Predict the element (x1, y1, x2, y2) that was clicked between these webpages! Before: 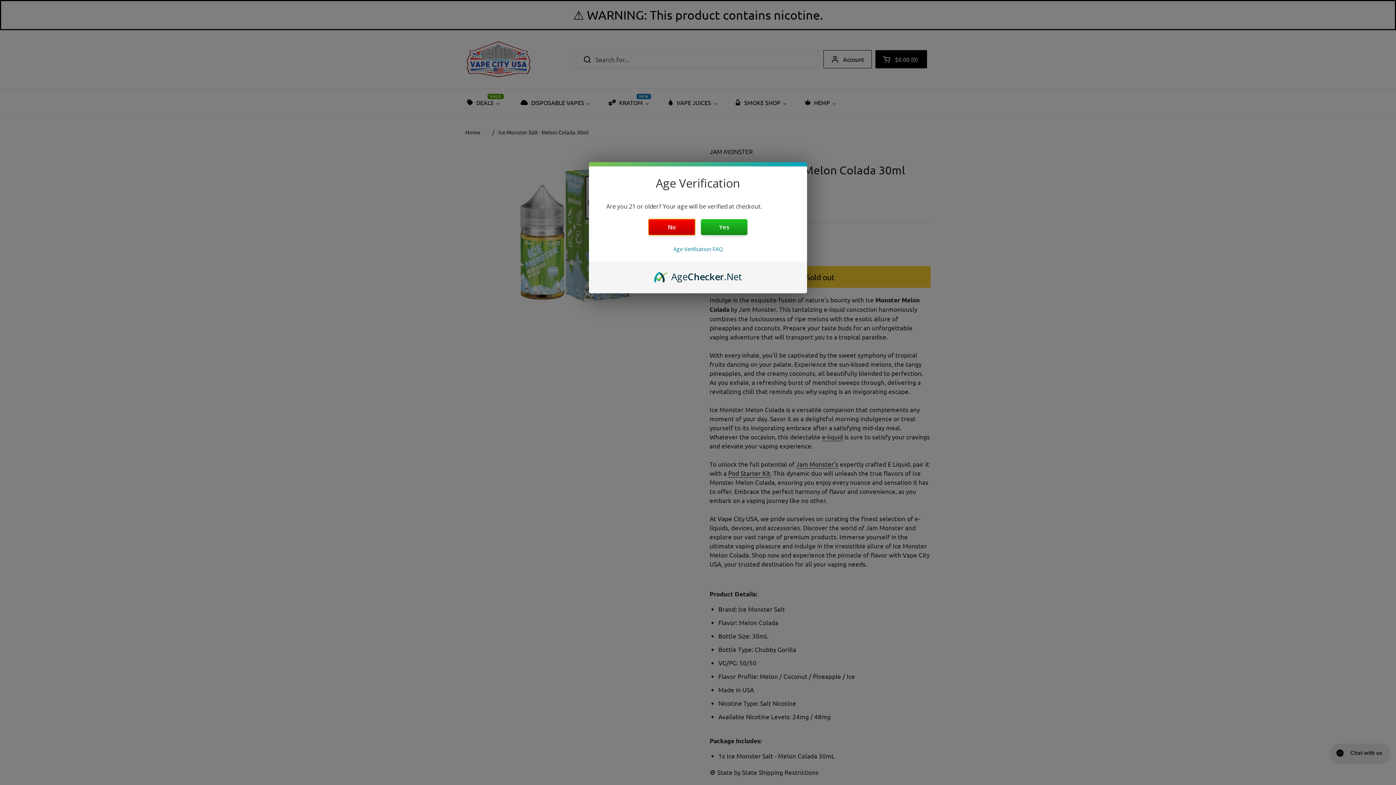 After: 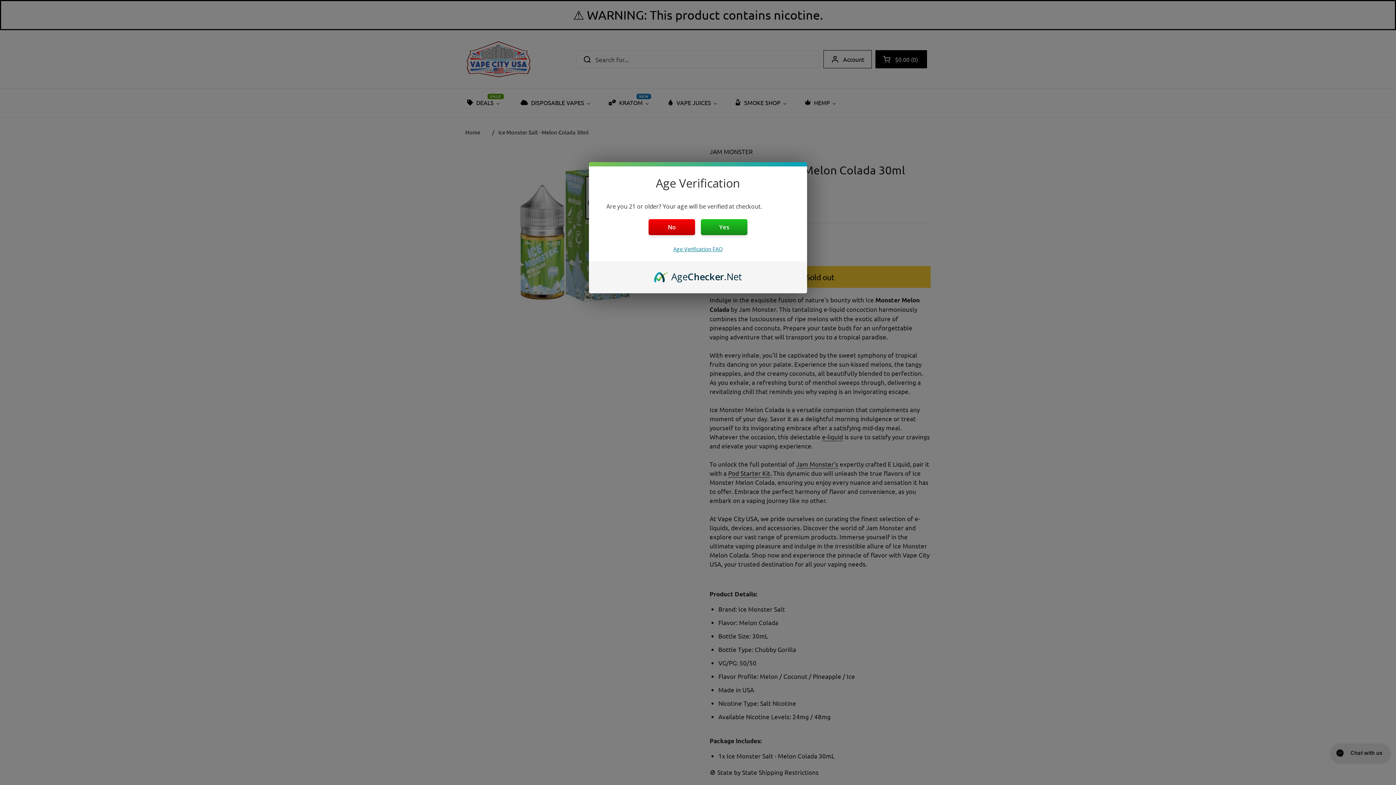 Action: bbox: (673, 245, 722, 252) label: Age Verification FAQ